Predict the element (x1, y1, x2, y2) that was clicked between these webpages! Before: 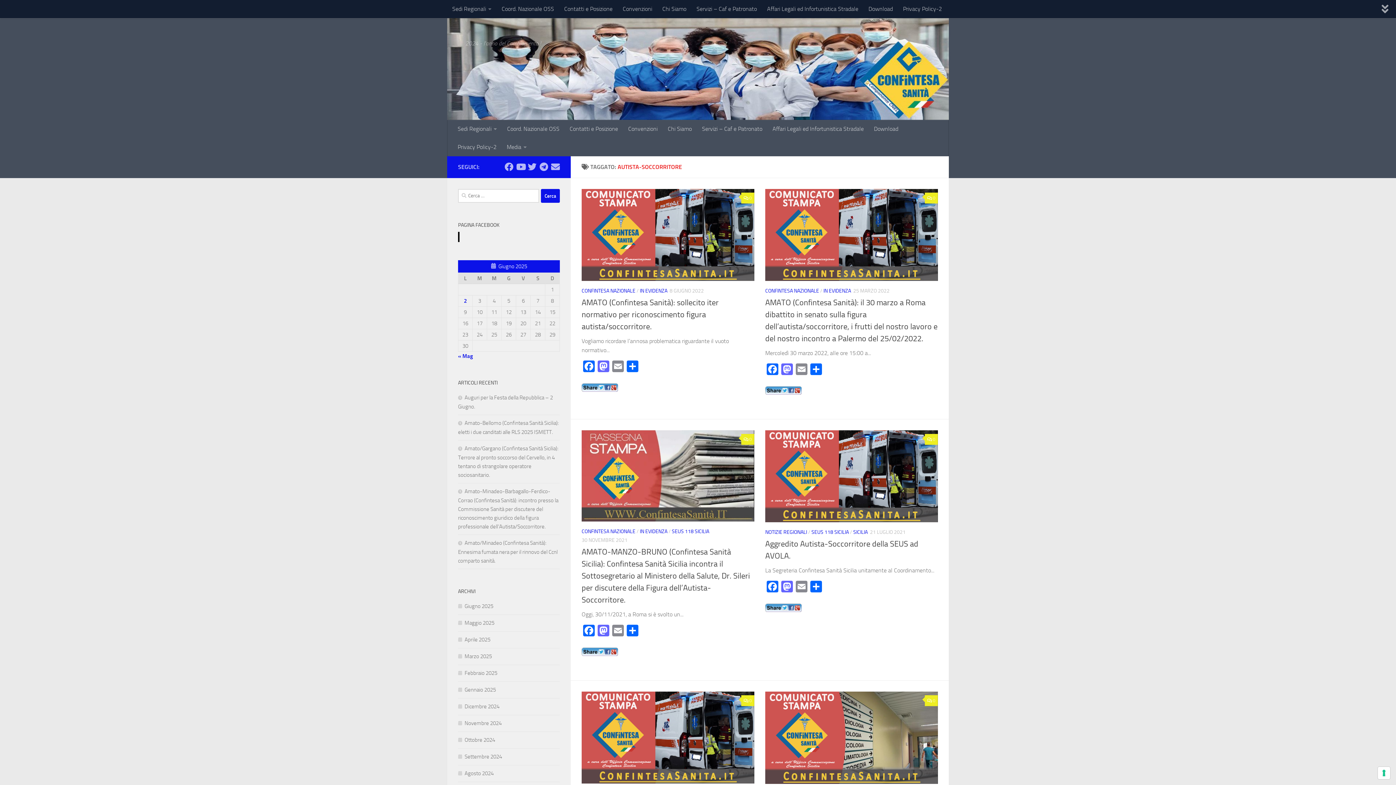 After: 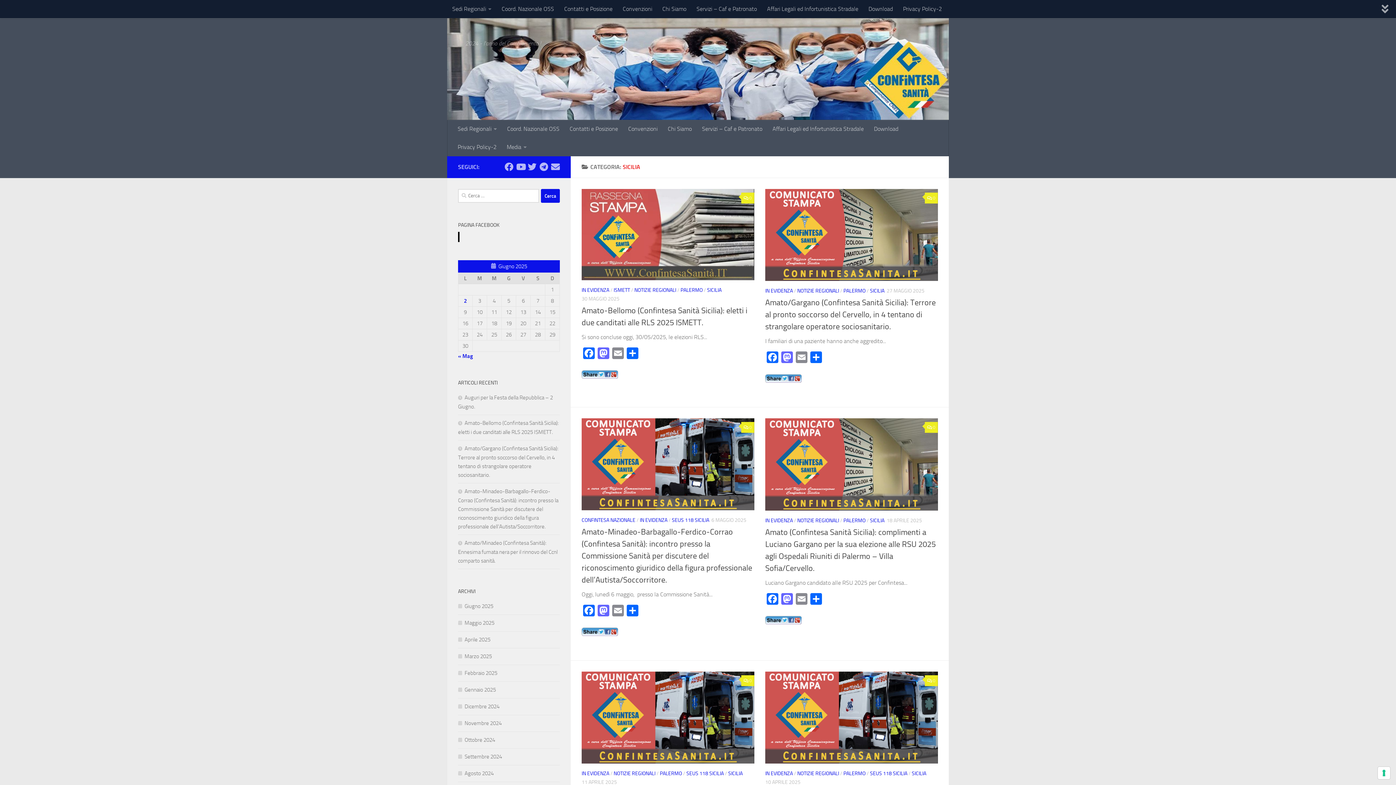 Action: label: SICILIA bbox: (853, 529, 868, 535)